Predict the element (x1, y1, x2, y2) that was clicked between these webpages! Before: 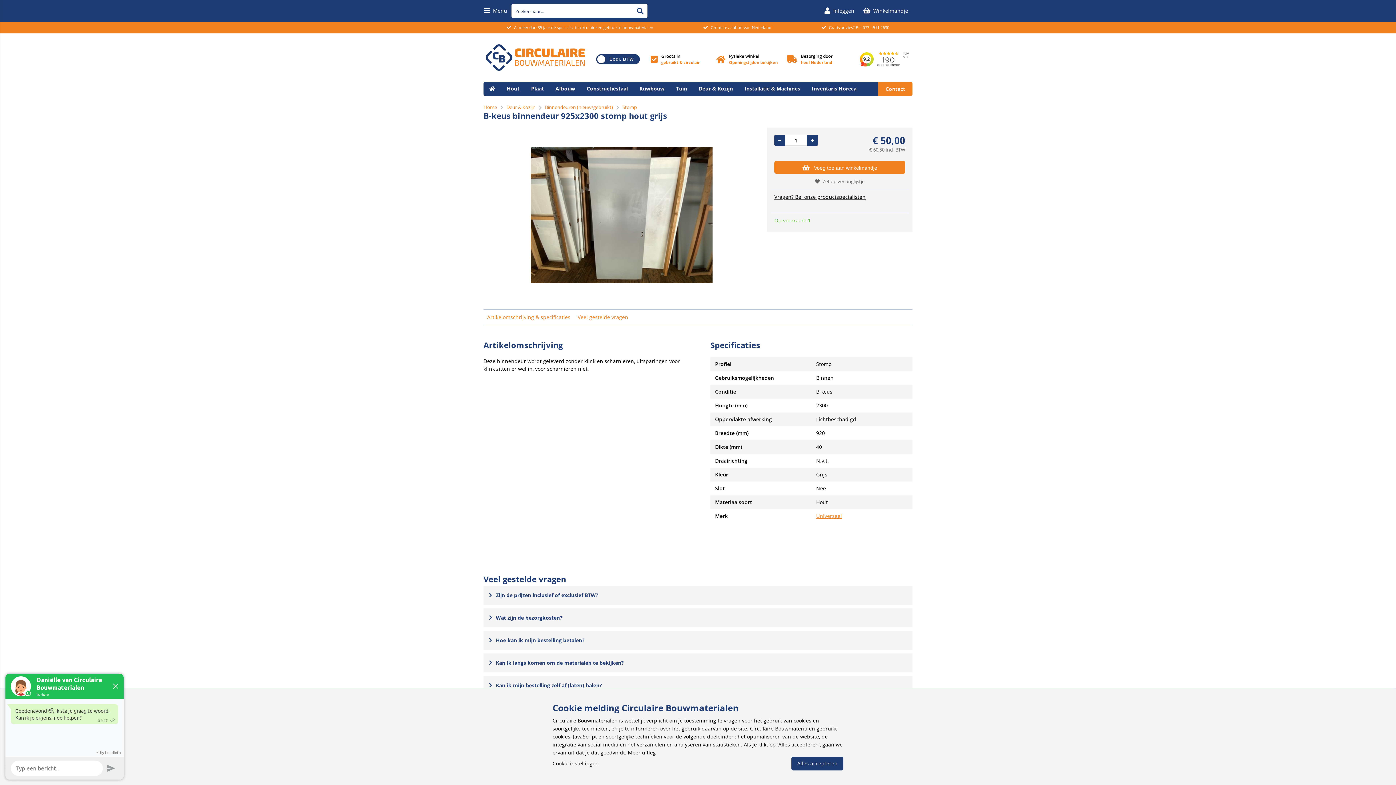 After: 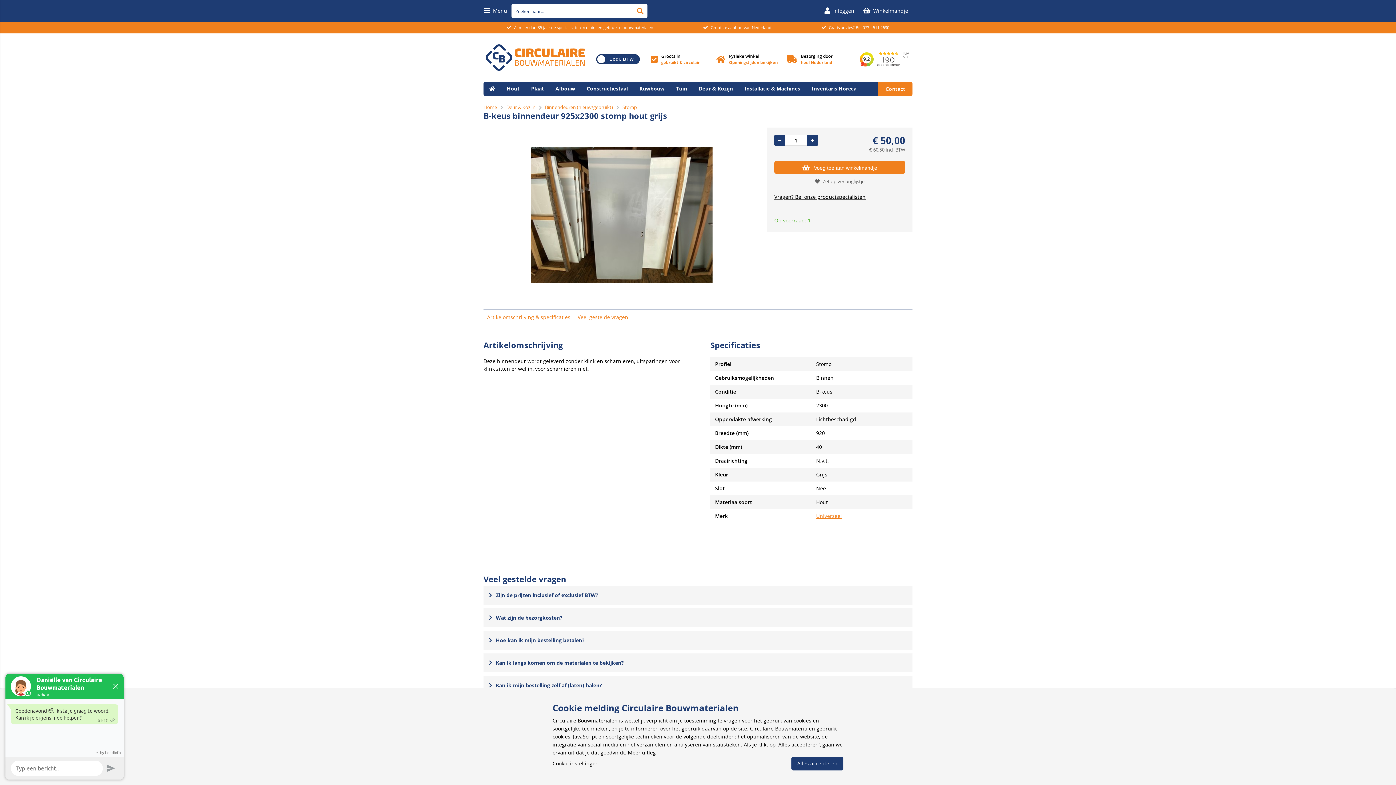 Action: bbox: (633, 3, 647, 18) label: Zoeken naar...